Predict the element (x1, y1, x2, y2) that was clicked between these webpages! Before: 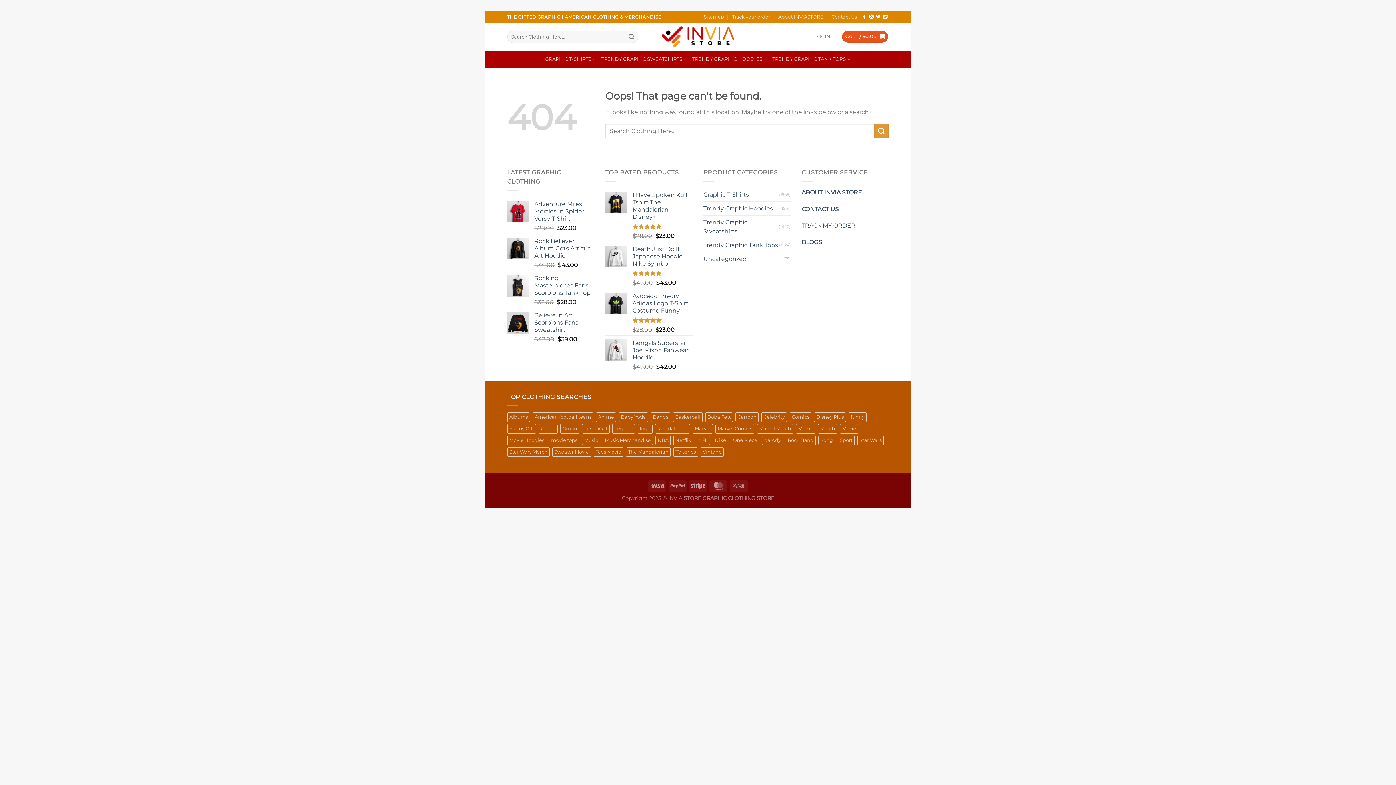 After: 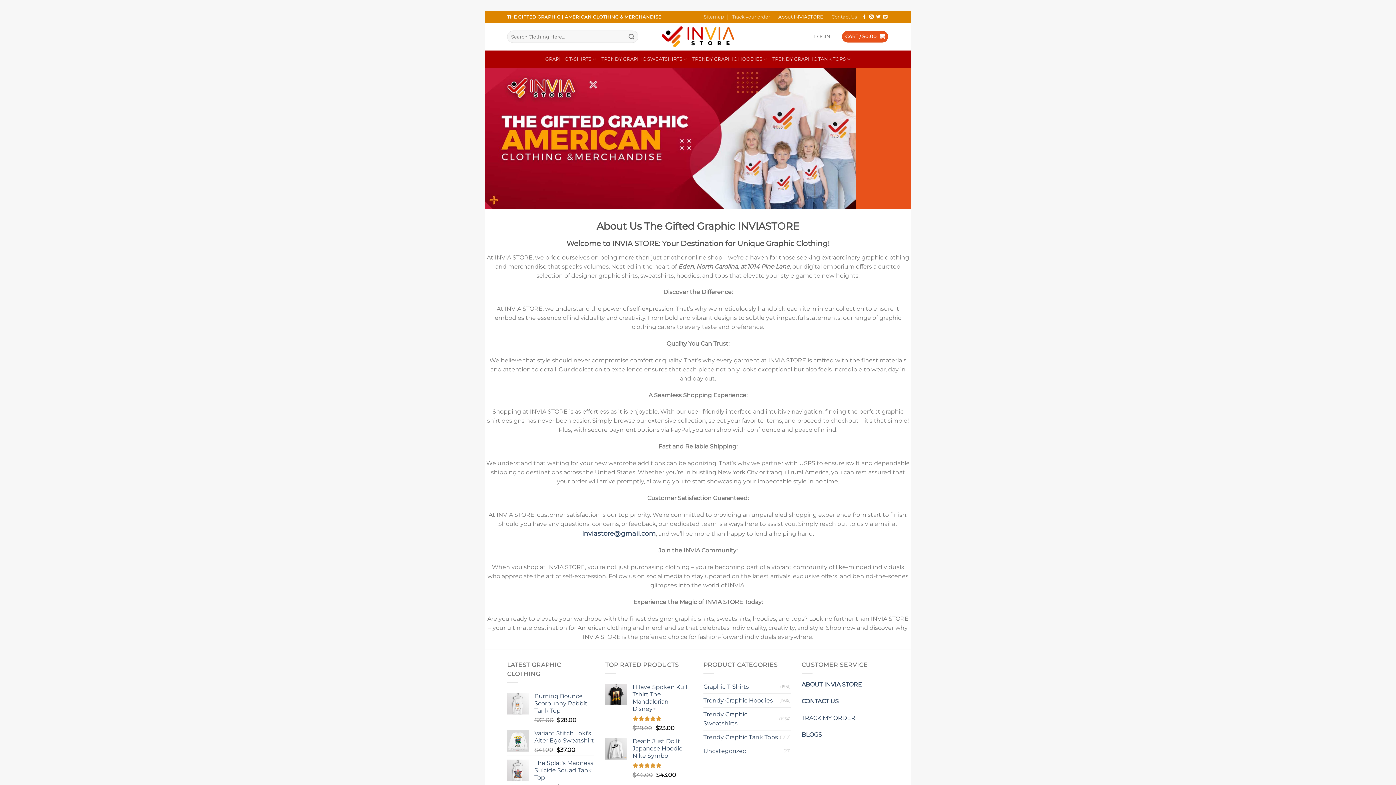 Action: label: About INVIASTORE bbox: (778, 12, 823, 21)